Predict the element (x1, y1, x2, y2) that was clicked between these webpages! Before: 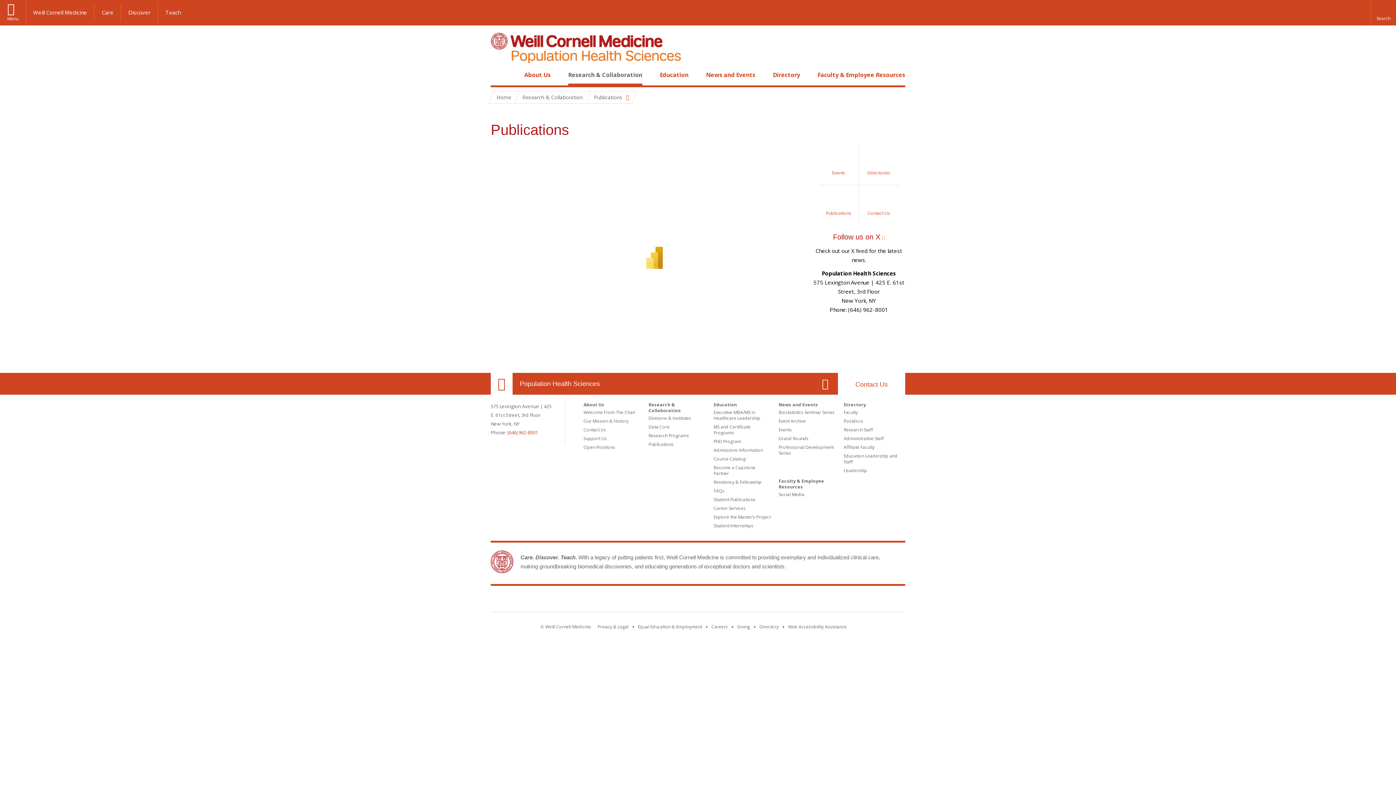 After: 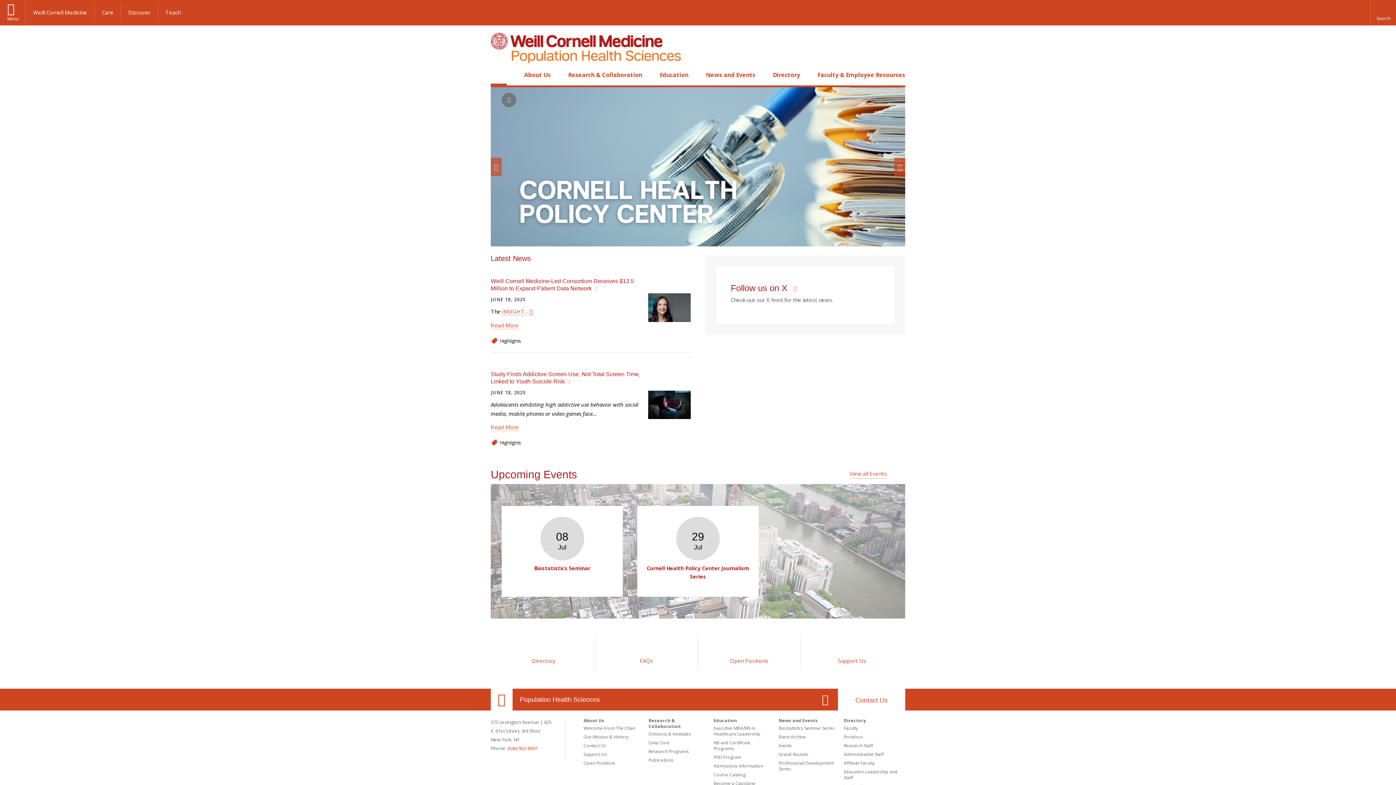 Action: bbox: (494, 70, 503, 79) label: Home